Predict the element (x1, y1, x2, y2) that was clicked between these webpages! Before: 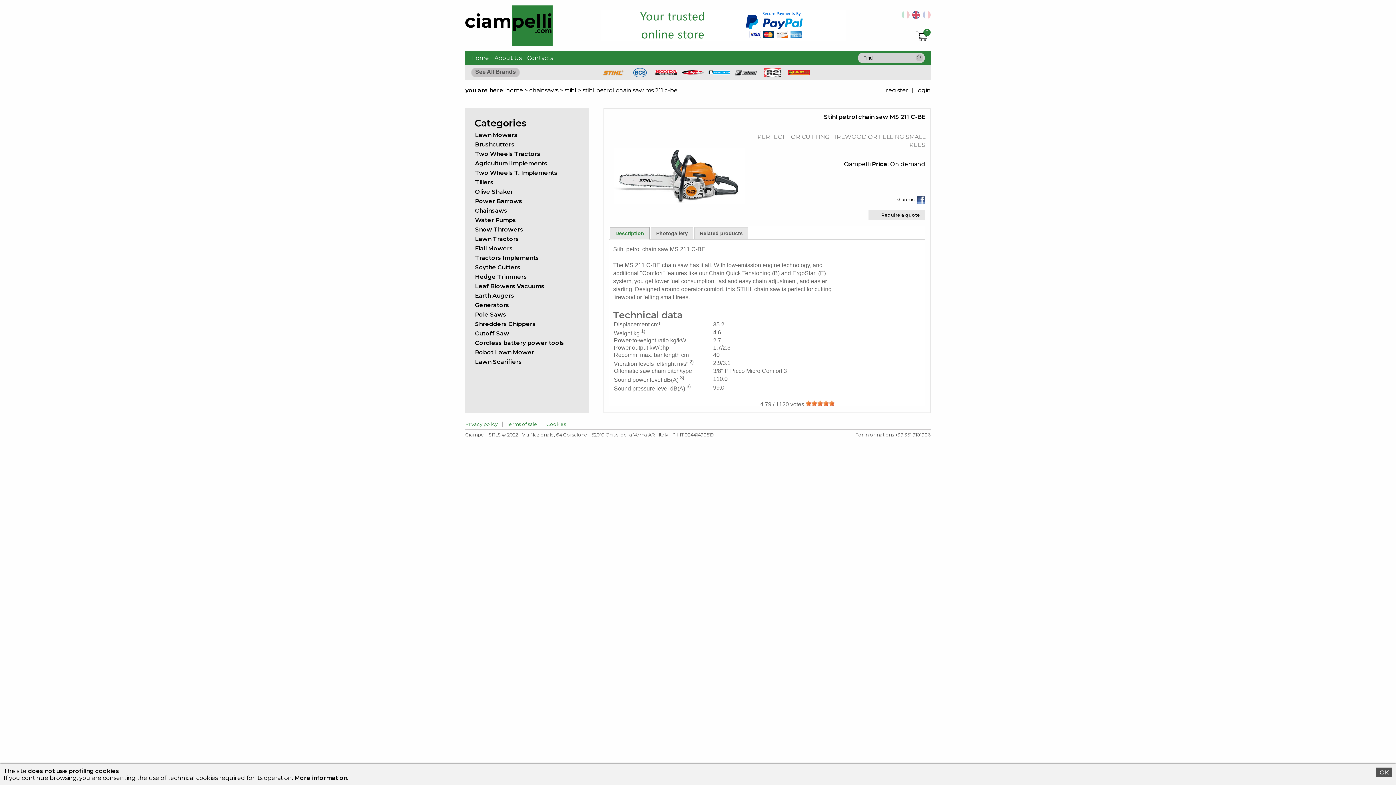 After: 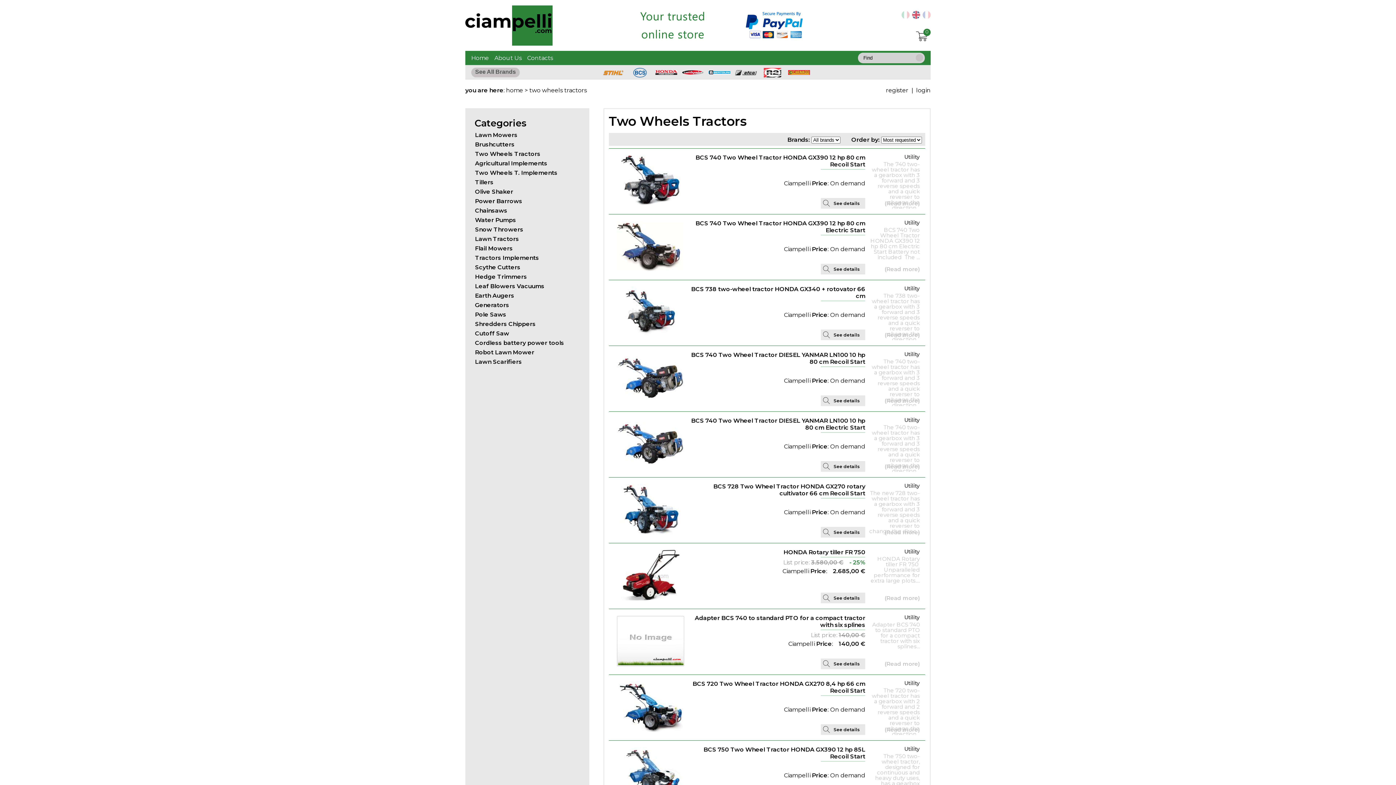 Action: bbox: (475, 150, 540, 157) label: Two Wheels Tractors